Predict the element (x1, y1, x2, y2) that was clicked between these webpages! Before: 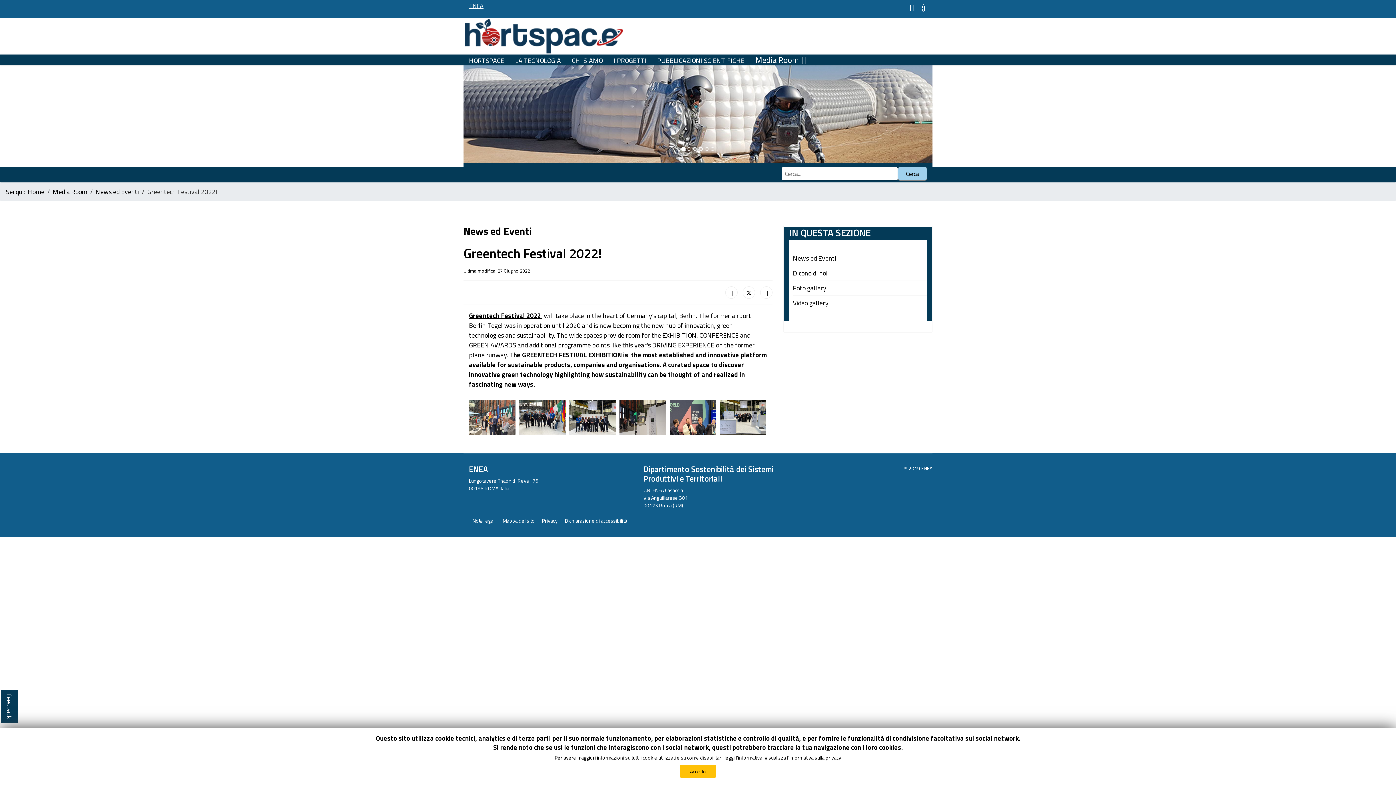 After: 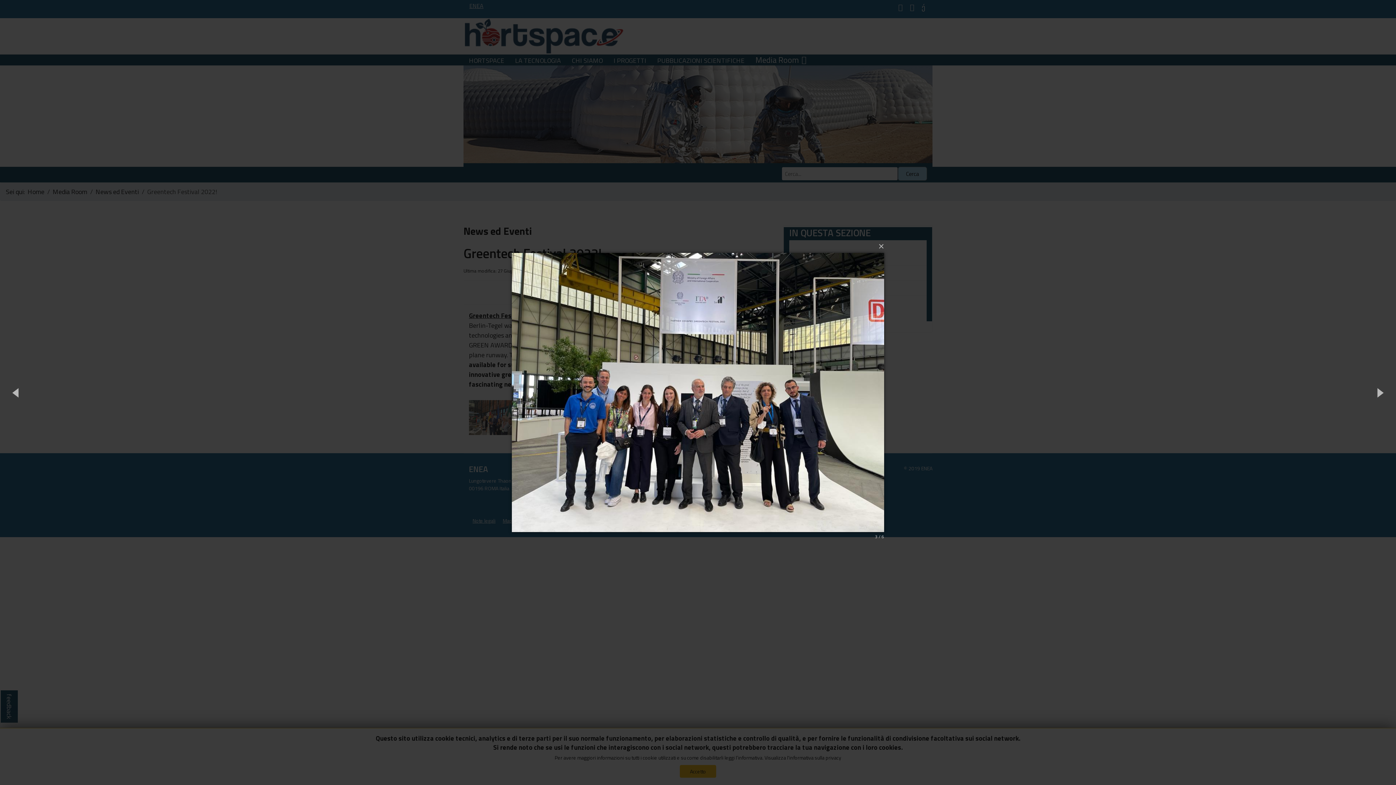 Action: bbox: (569, 400, 616, 435)